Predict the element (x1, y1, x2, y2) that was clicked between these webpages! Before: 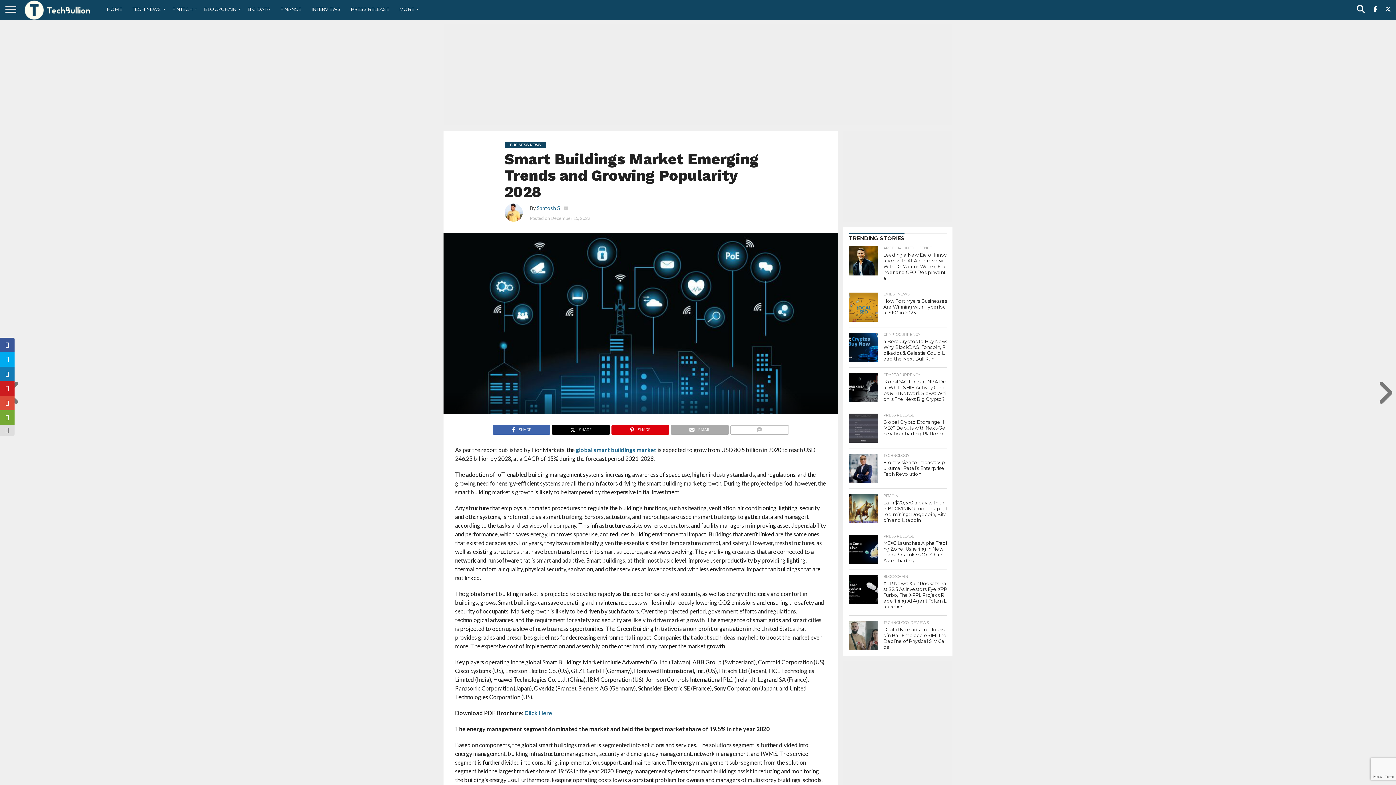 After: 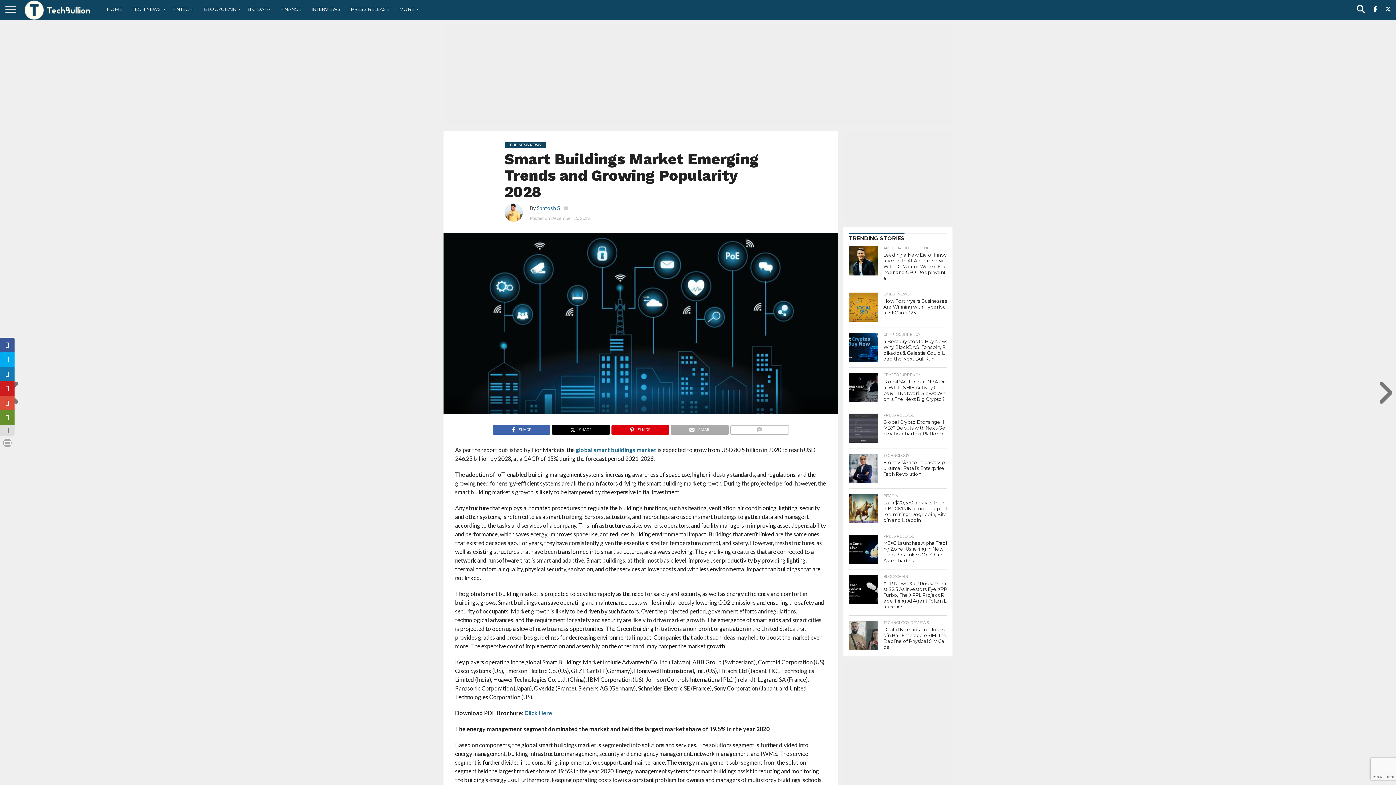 Action: bbox: (0, 410, 14, 425)